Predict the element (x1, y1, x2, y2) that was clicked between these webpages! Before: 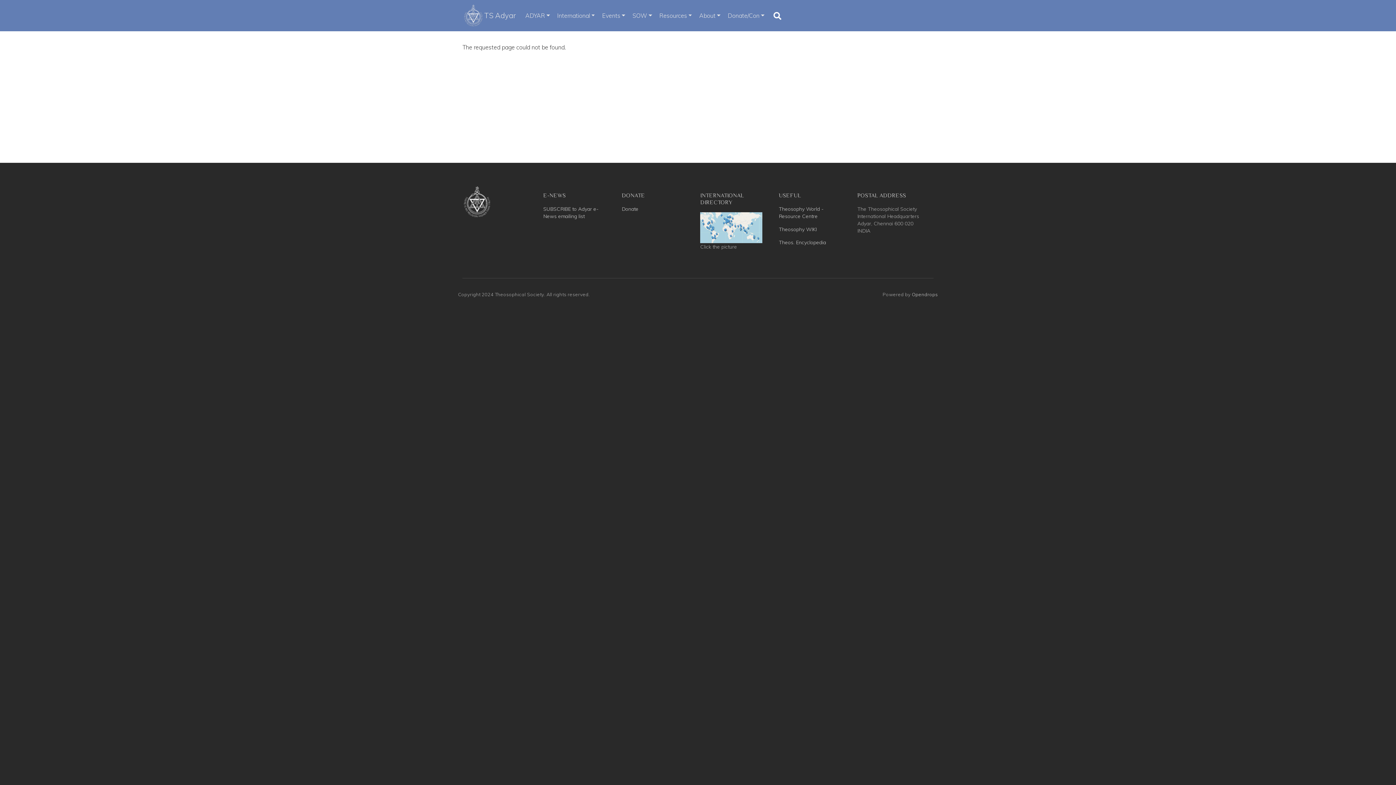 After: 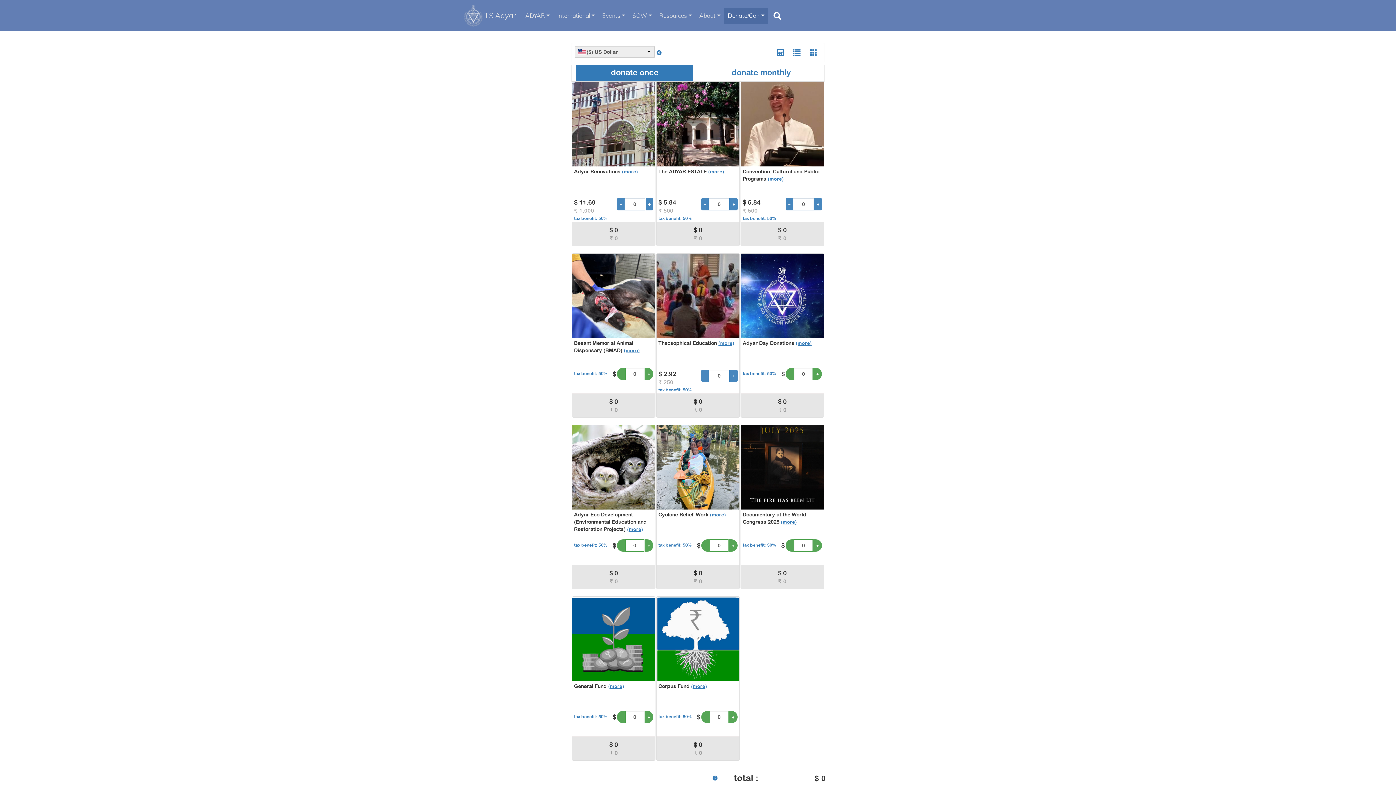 Action: bbox: (621, 205, 638, 211) label: Donate